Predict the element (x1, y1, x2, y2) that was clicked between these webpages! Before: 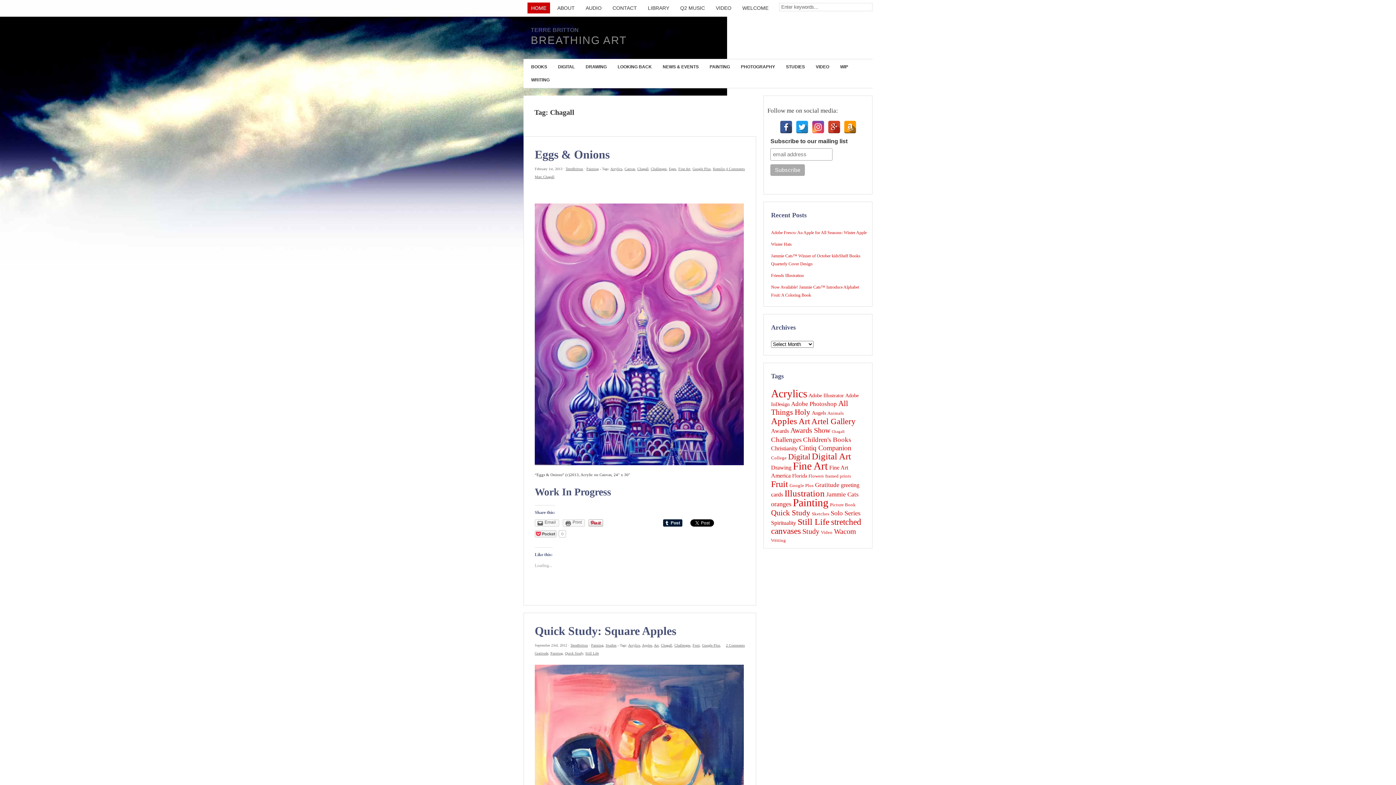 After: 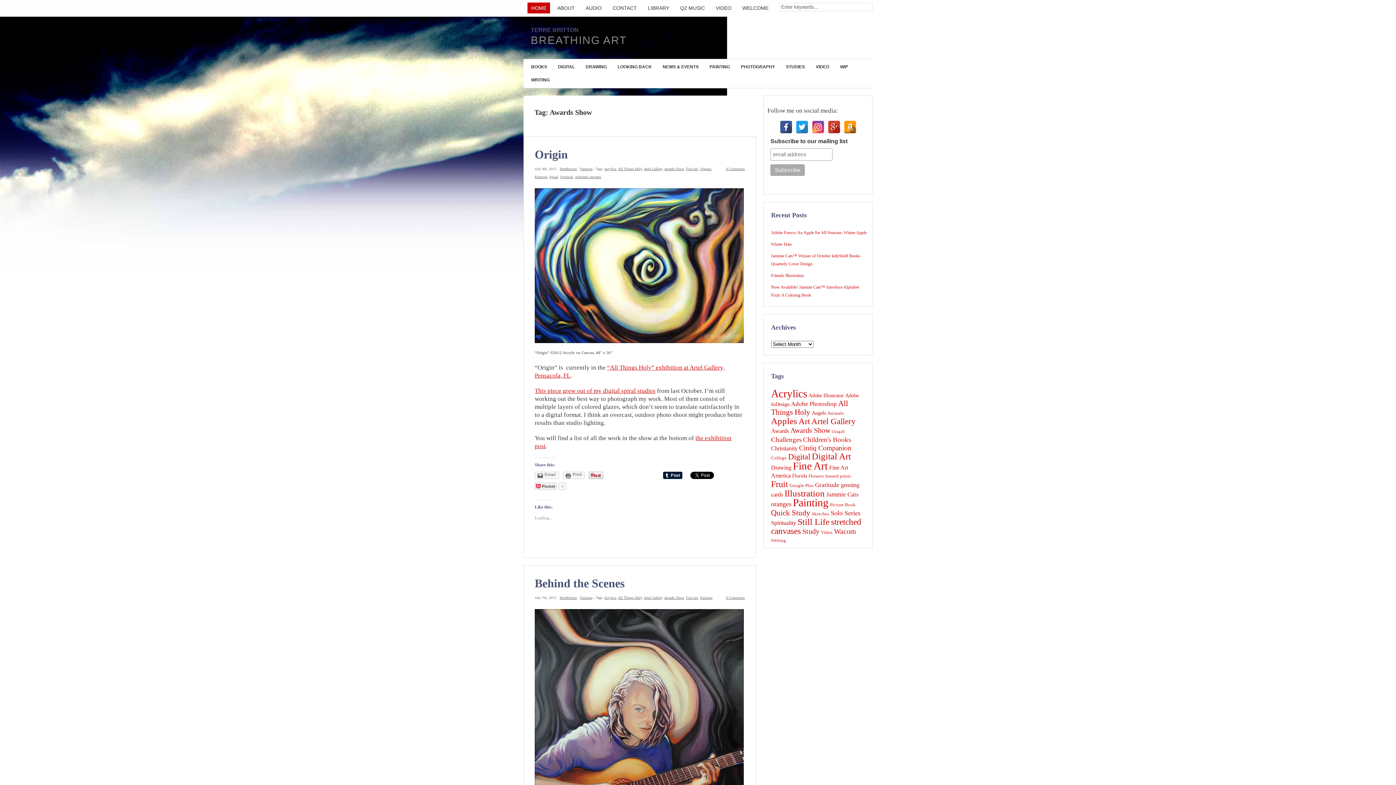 Action: bbox: (790, 426, 830, 434) label: Awards Show (10 items)